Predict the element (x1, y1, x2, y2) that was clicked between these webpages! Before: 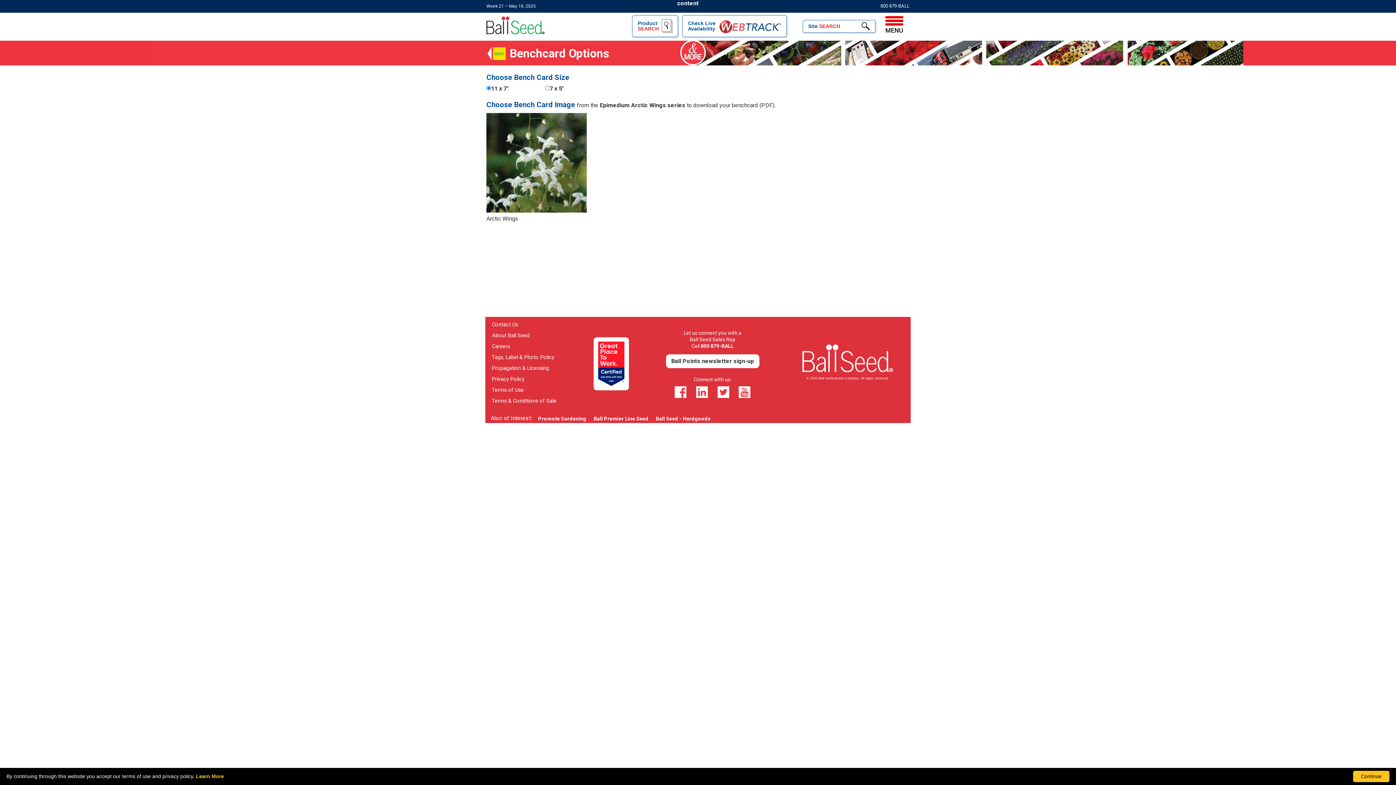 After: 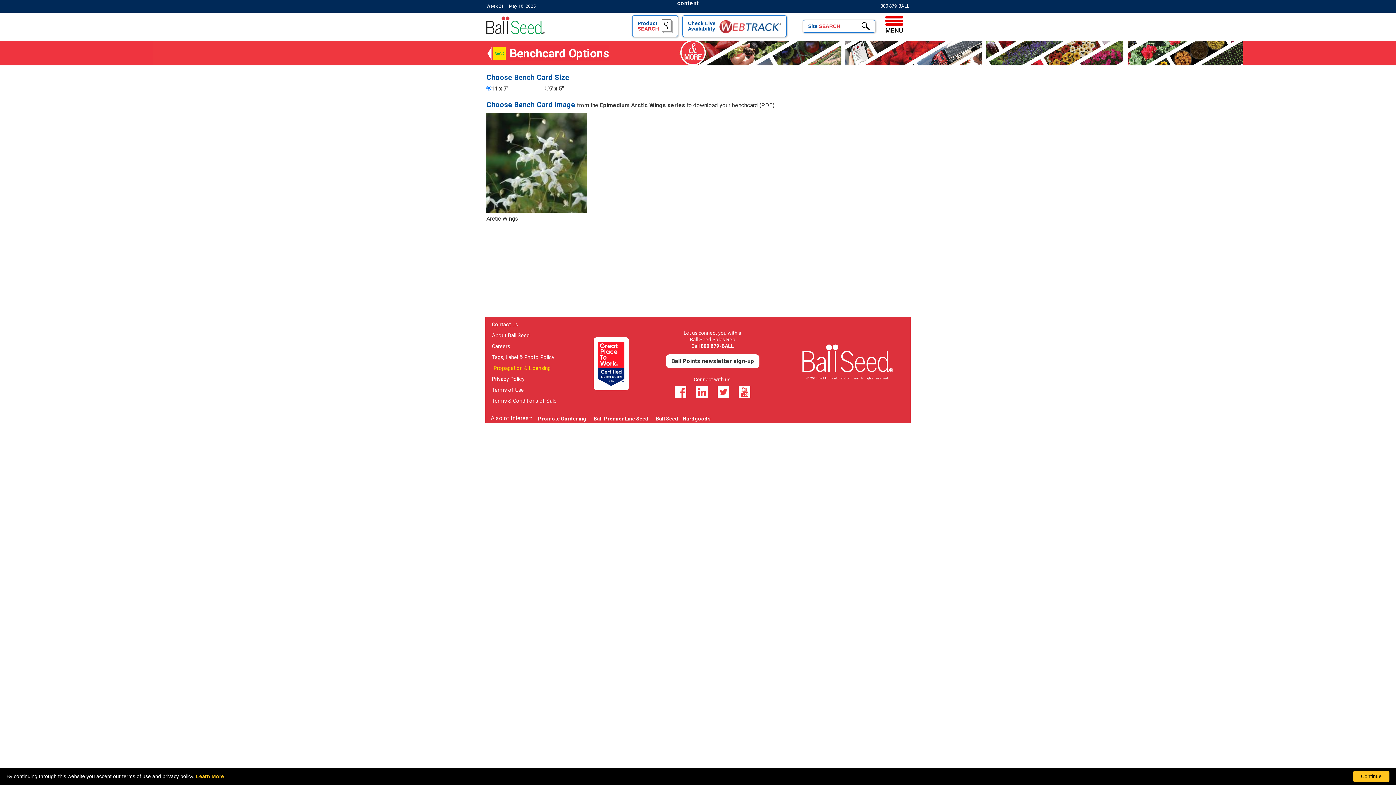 Action: label: Opens propagation and licensing in a new window bbox: (492, 364, 556, 372)